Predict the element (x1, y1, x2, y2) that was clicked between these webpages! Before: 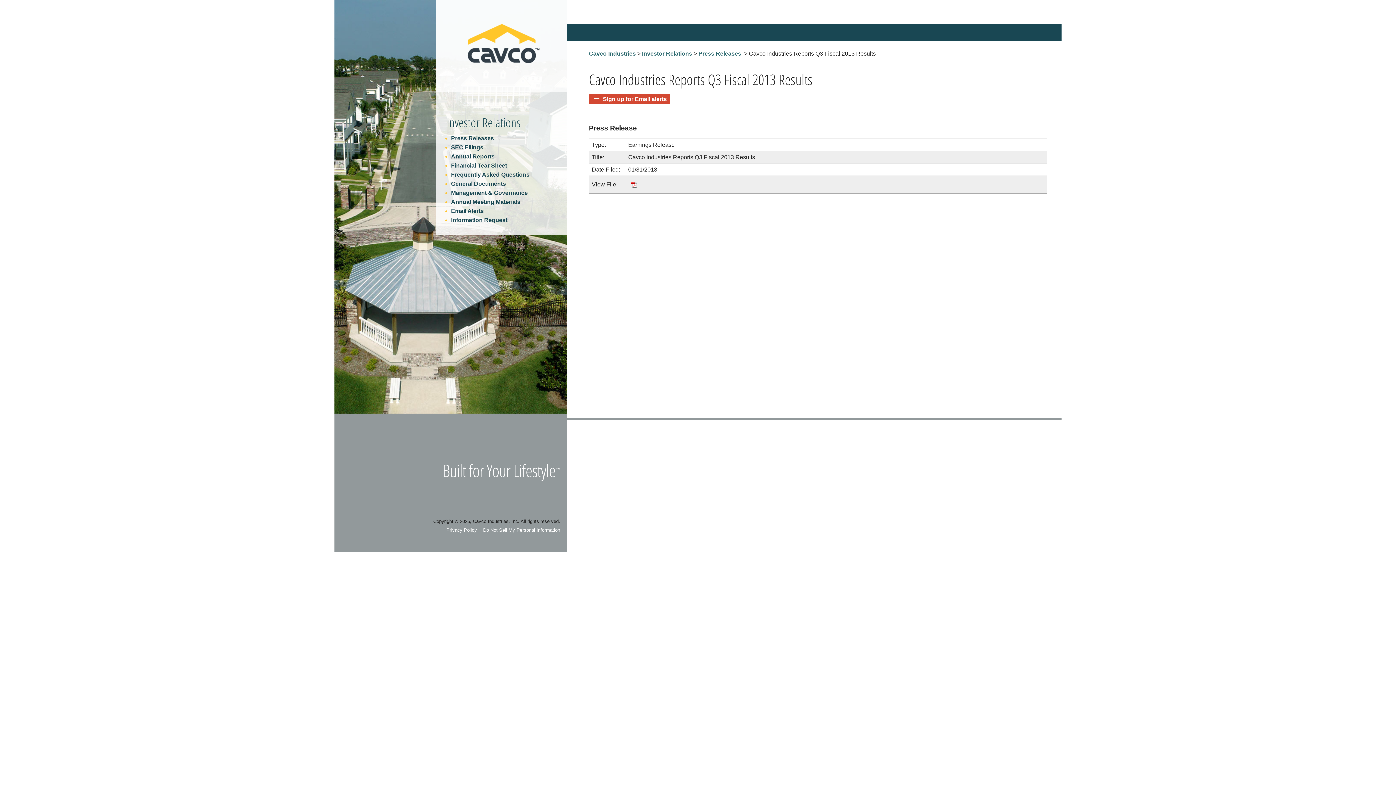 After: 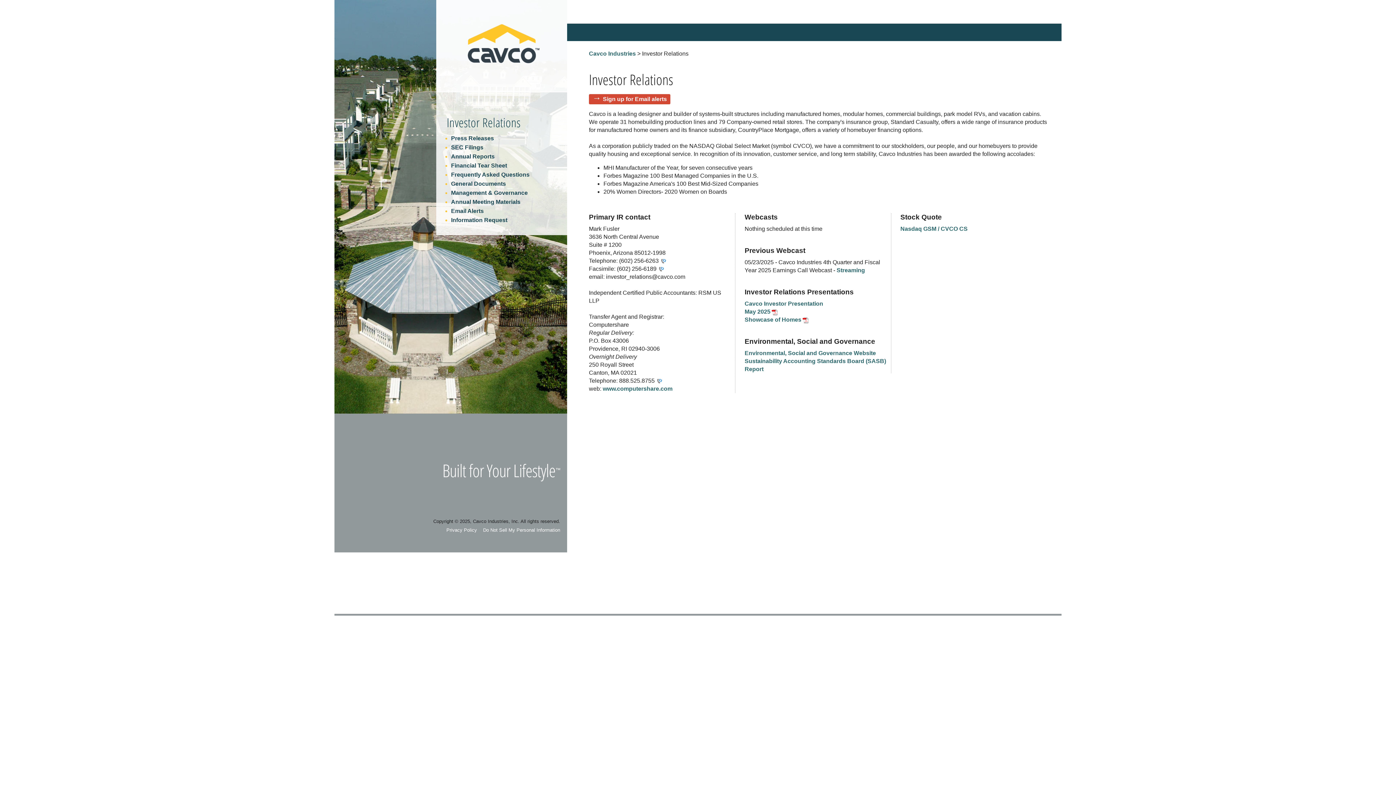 Action: bbox: (446, 113, 520, 130) label: Investor Relations